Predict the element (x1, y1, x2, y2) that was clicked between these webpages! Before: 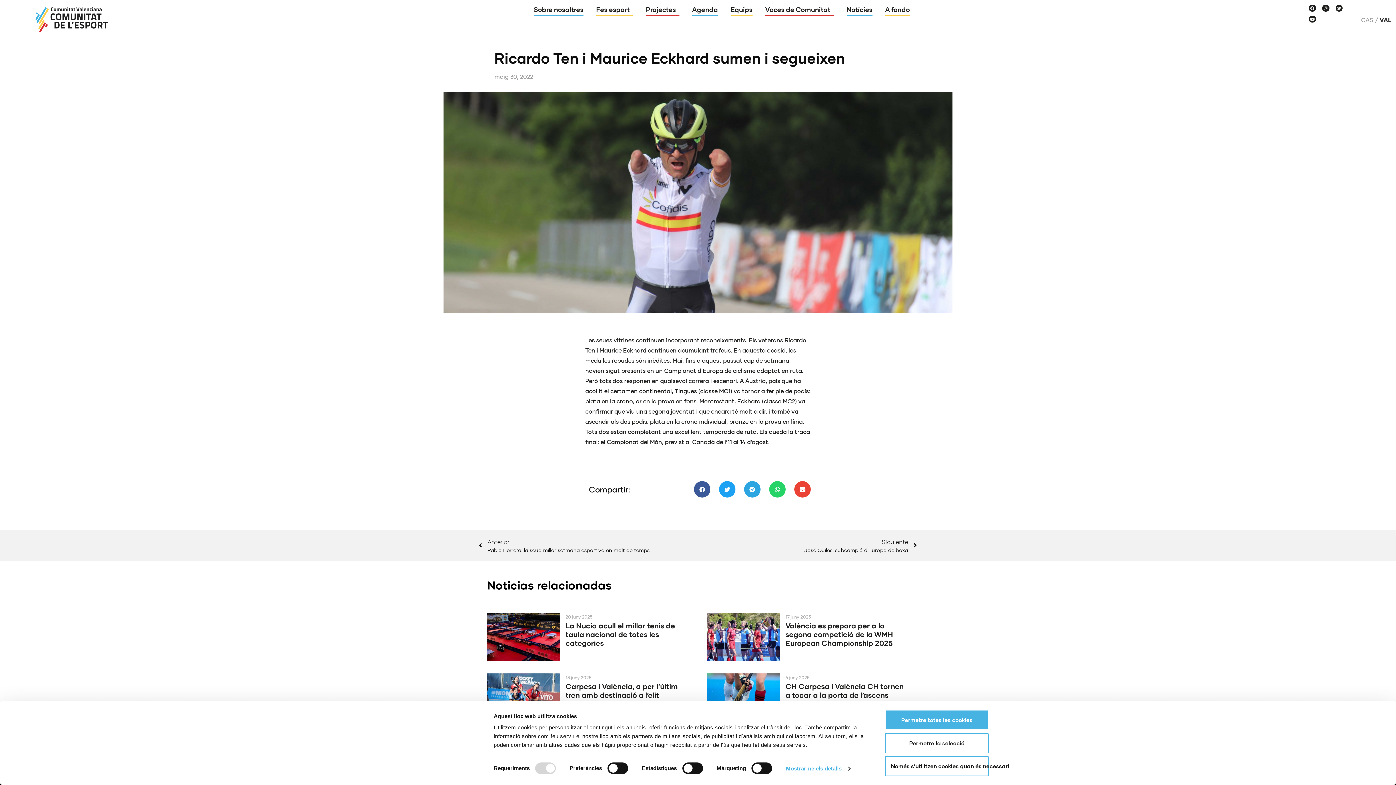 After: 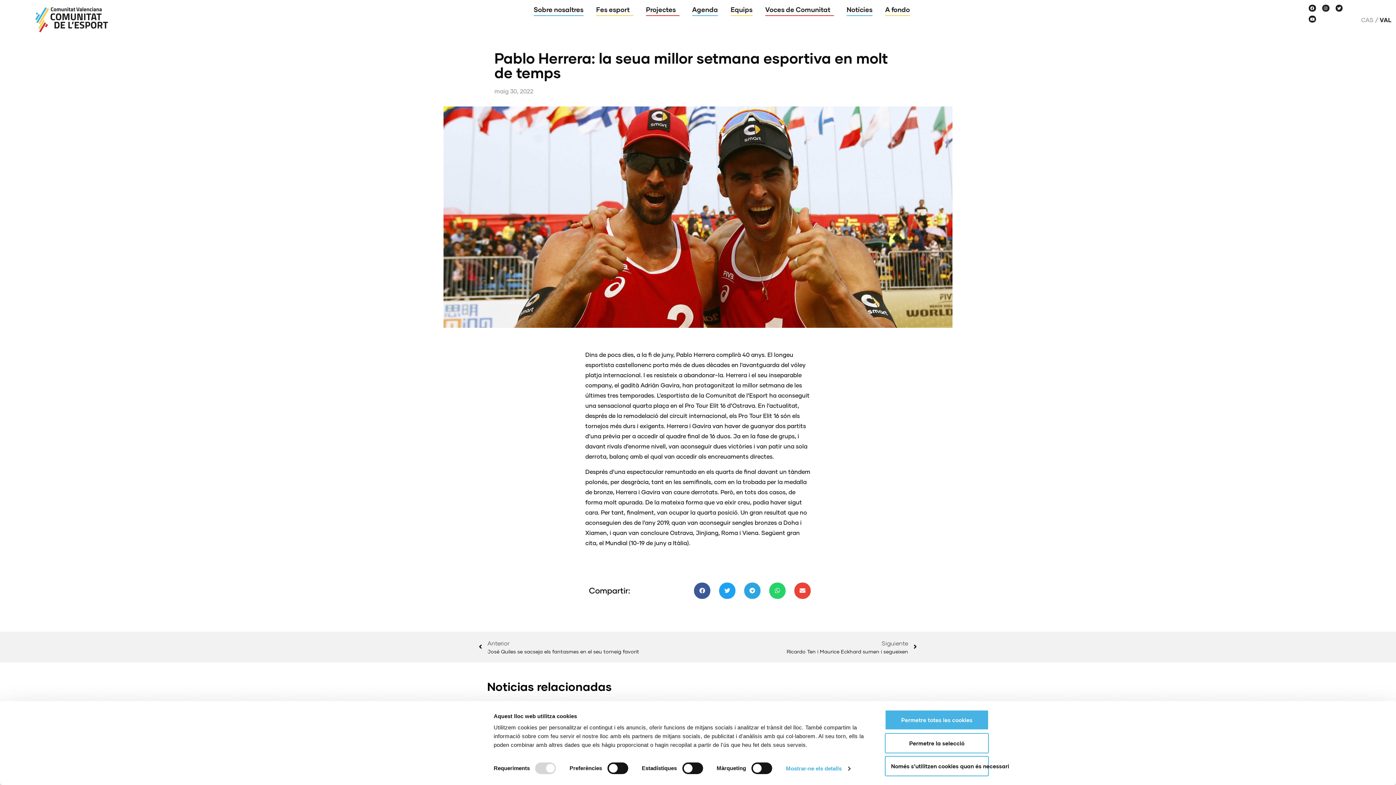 Action: label: Prev
Anterior
Pablo Herrera: la seua millor setmana esportiva en molt de temps bbox: (478, 537, 698, 554)